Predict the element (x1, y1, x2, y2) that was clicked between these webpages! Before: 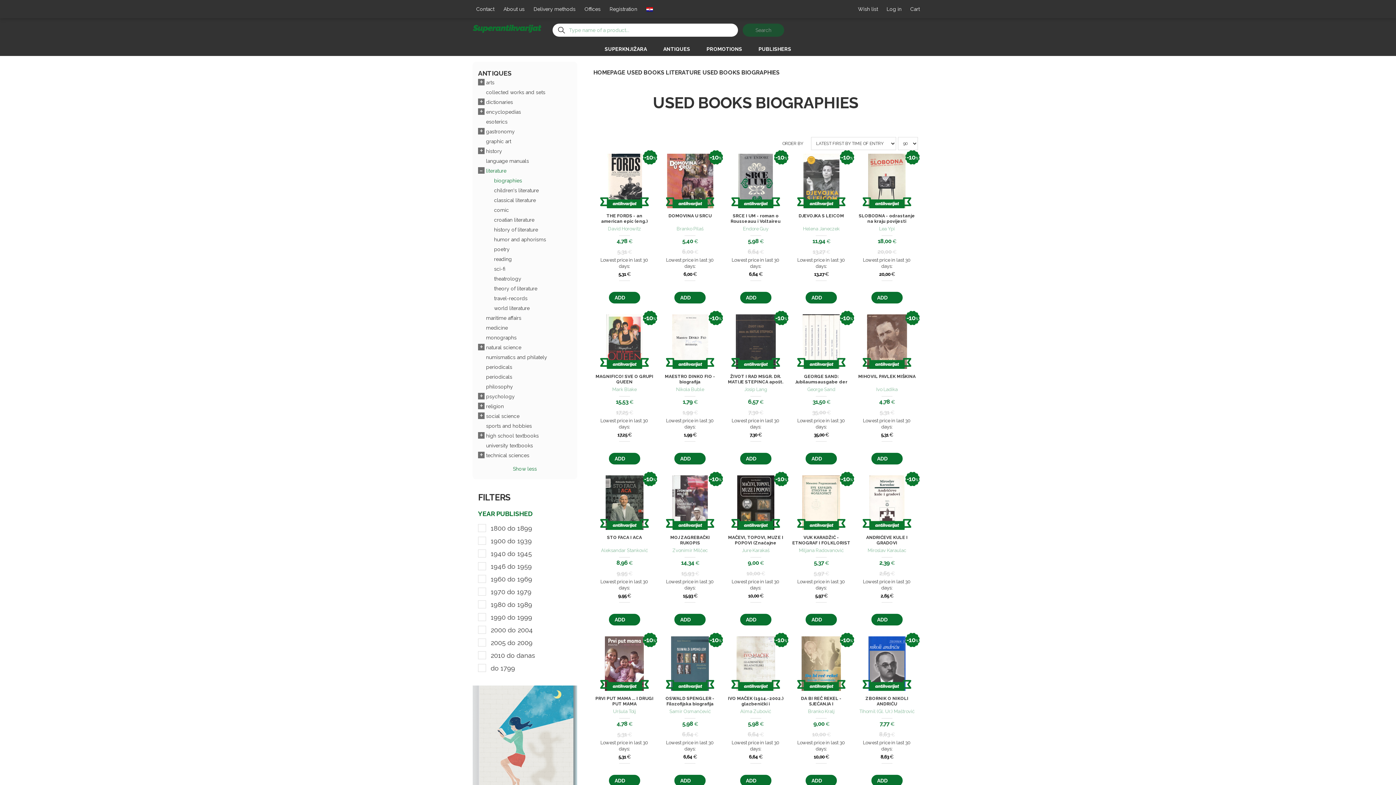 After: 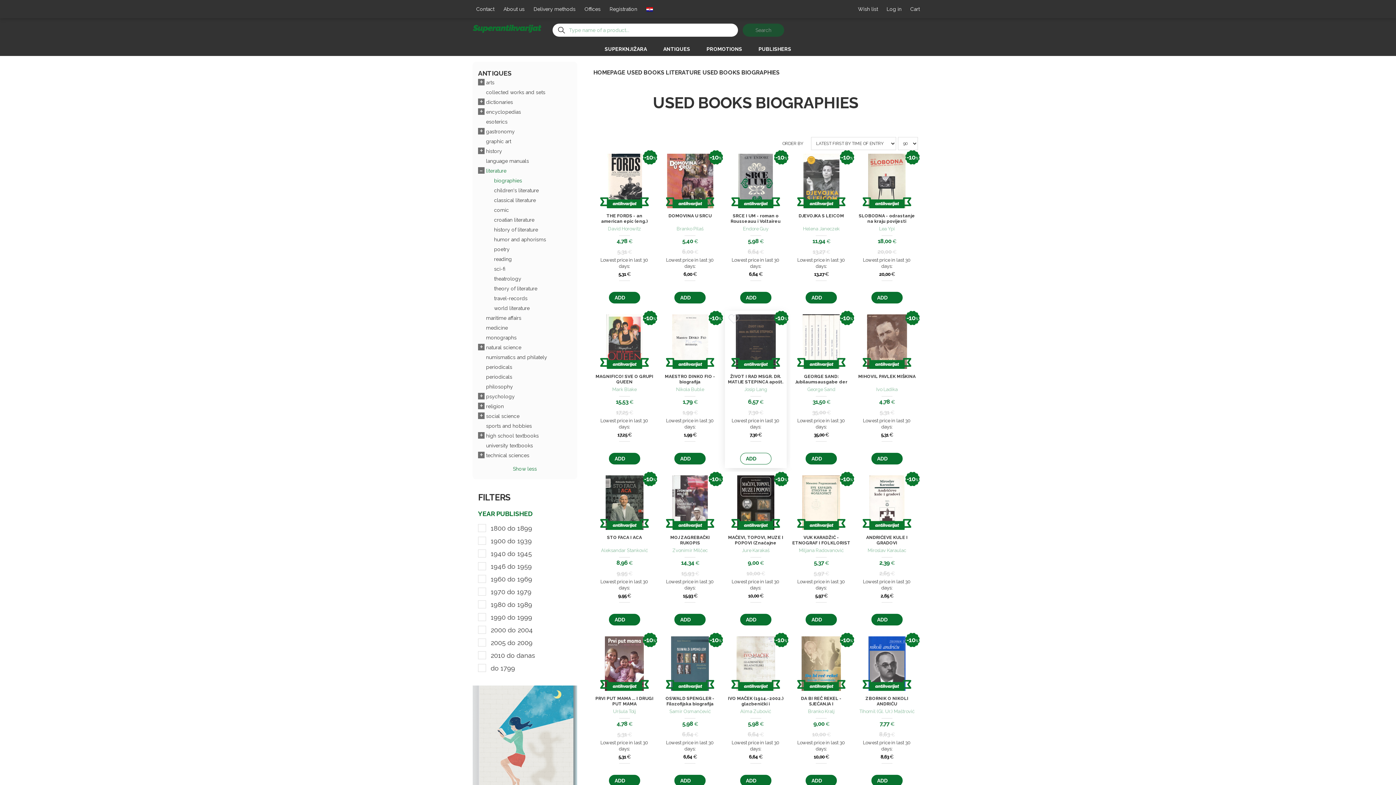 Action: label: ADD bbox: (740, 453, 771, 464)